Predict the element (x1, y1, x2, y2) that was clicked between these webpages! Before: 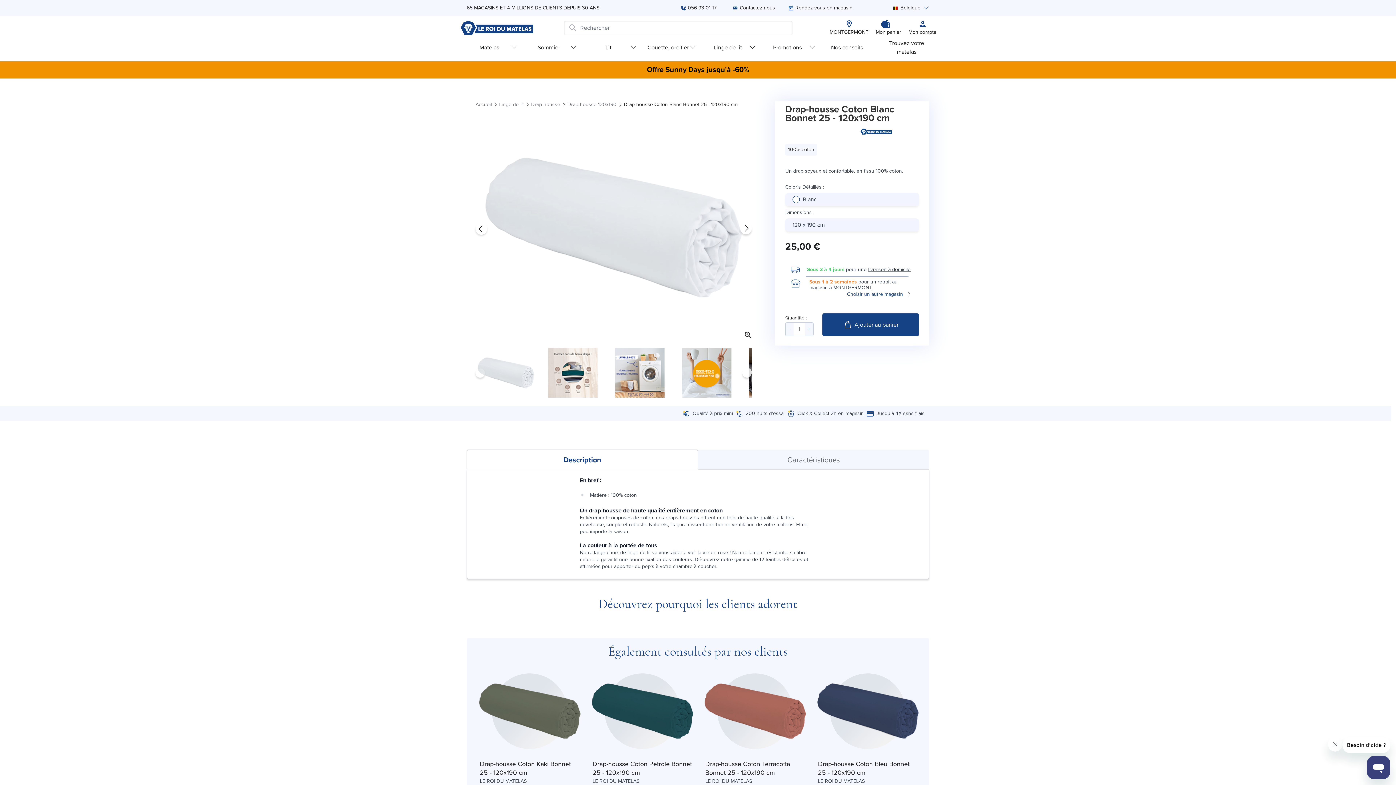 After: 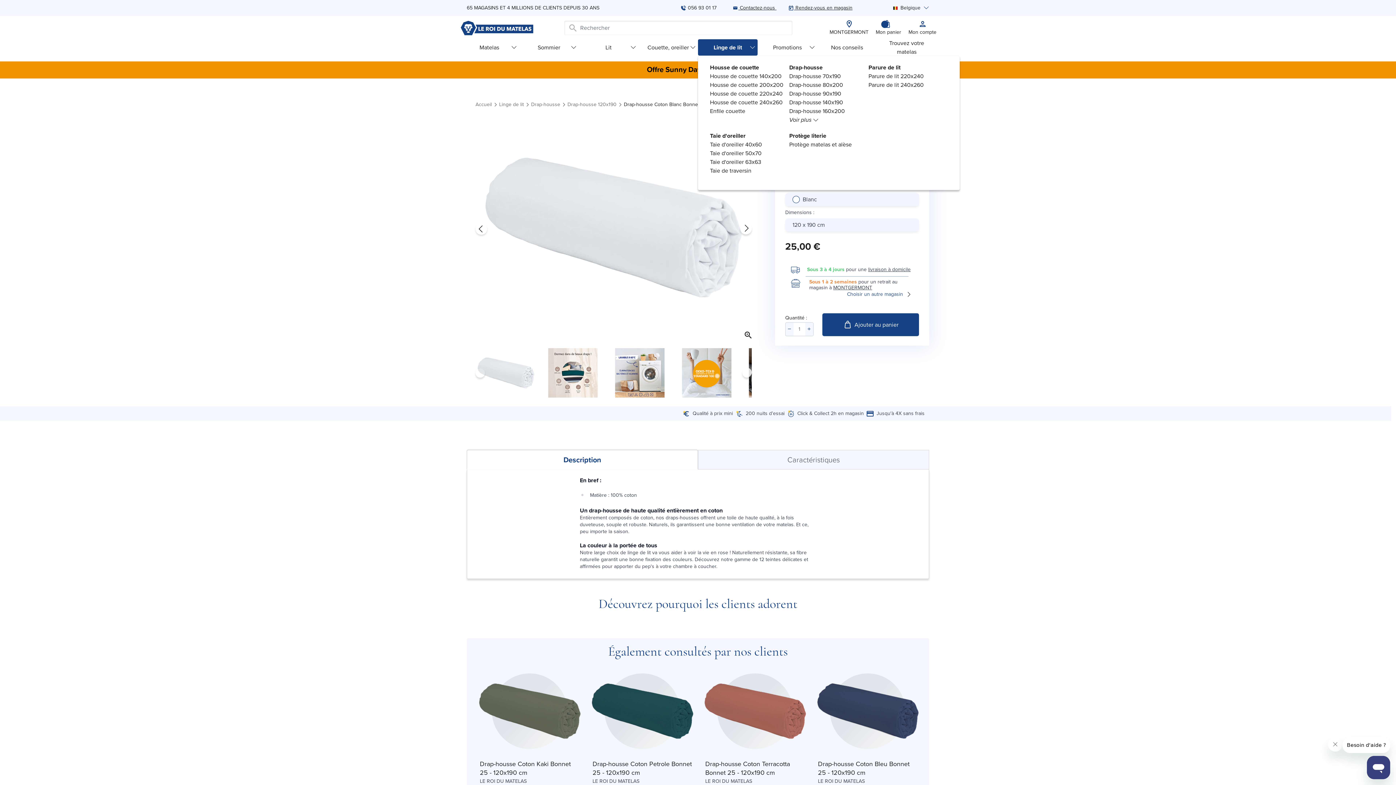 Action: label: Linge de lit bbox: (698, 39, 757, 55)